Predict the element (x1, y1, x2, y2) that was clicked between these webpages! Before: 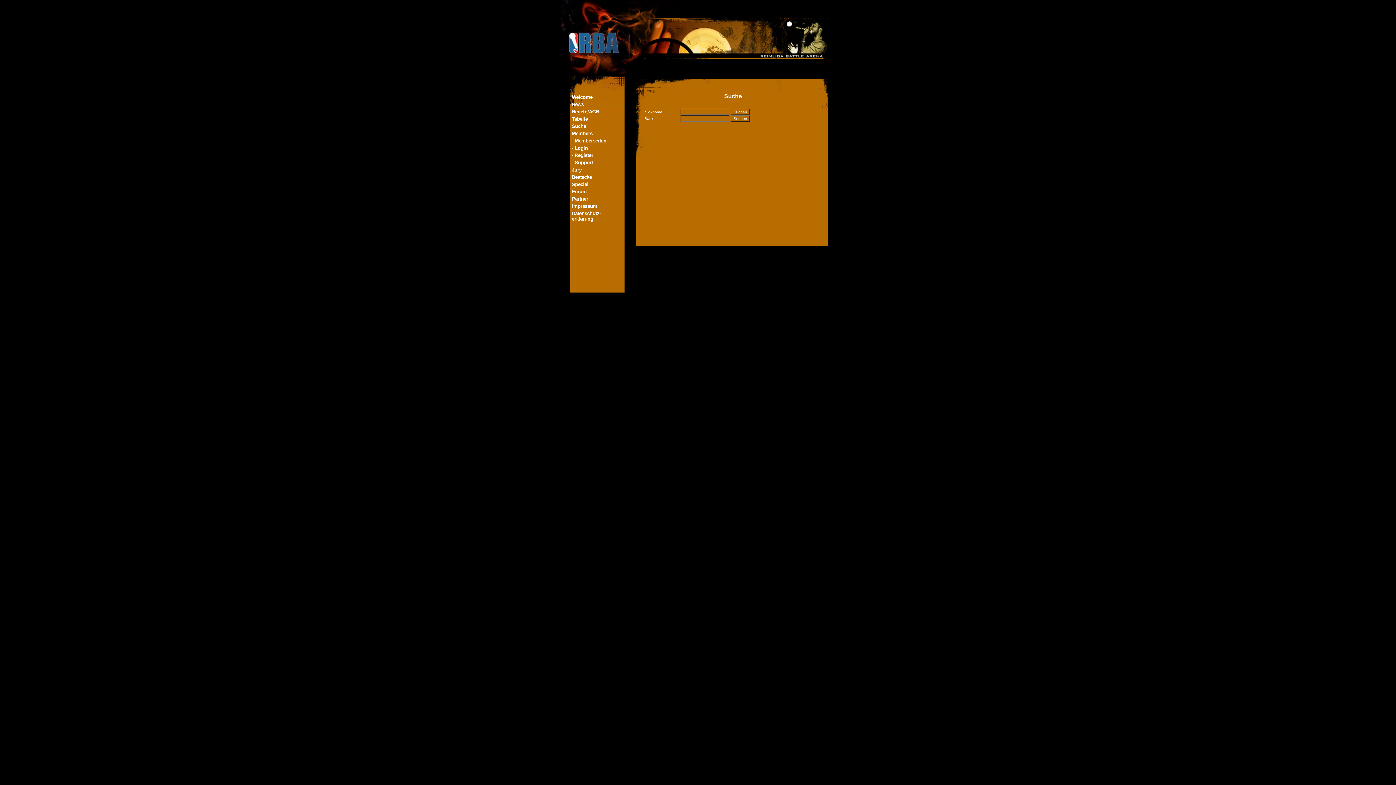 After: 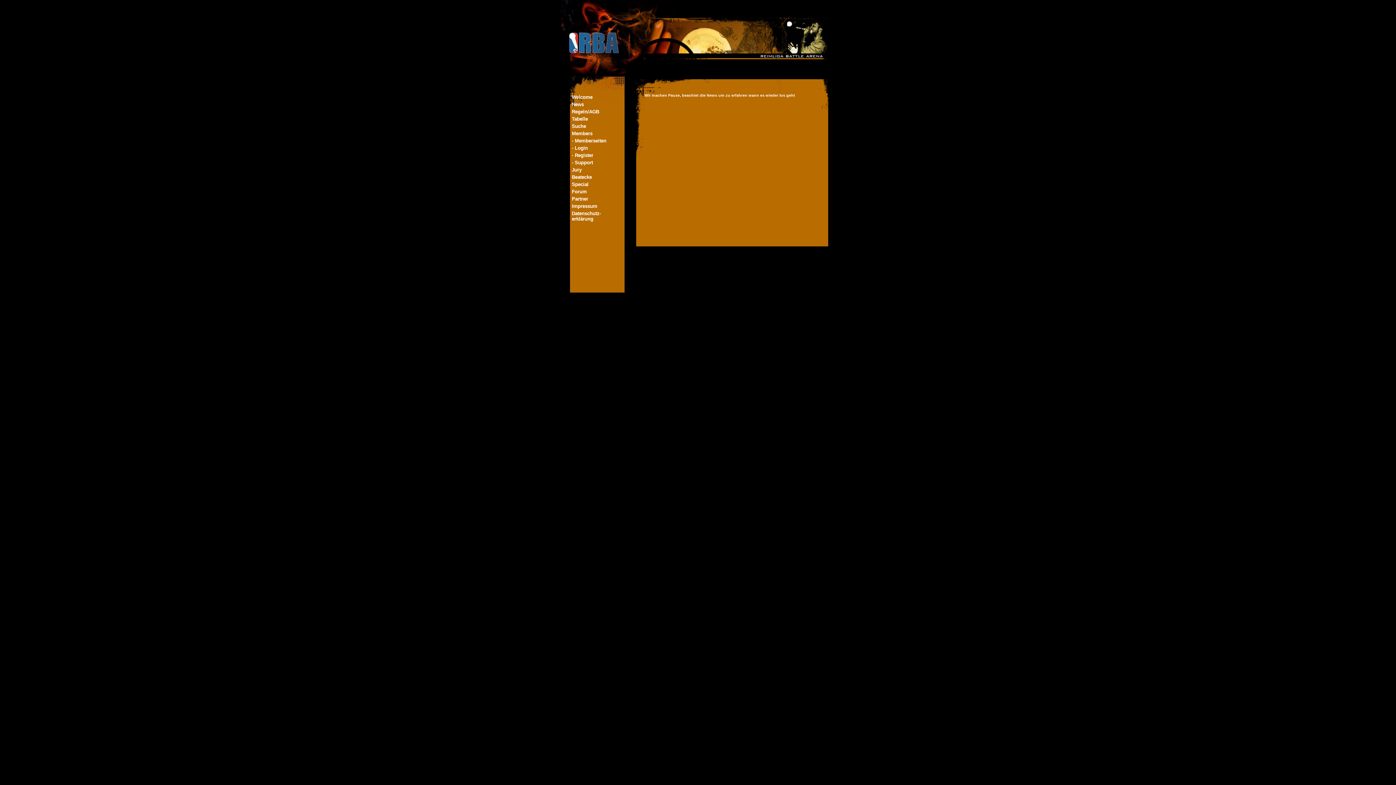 Action: label: - Register bbox: (572, 152, 593, 158)